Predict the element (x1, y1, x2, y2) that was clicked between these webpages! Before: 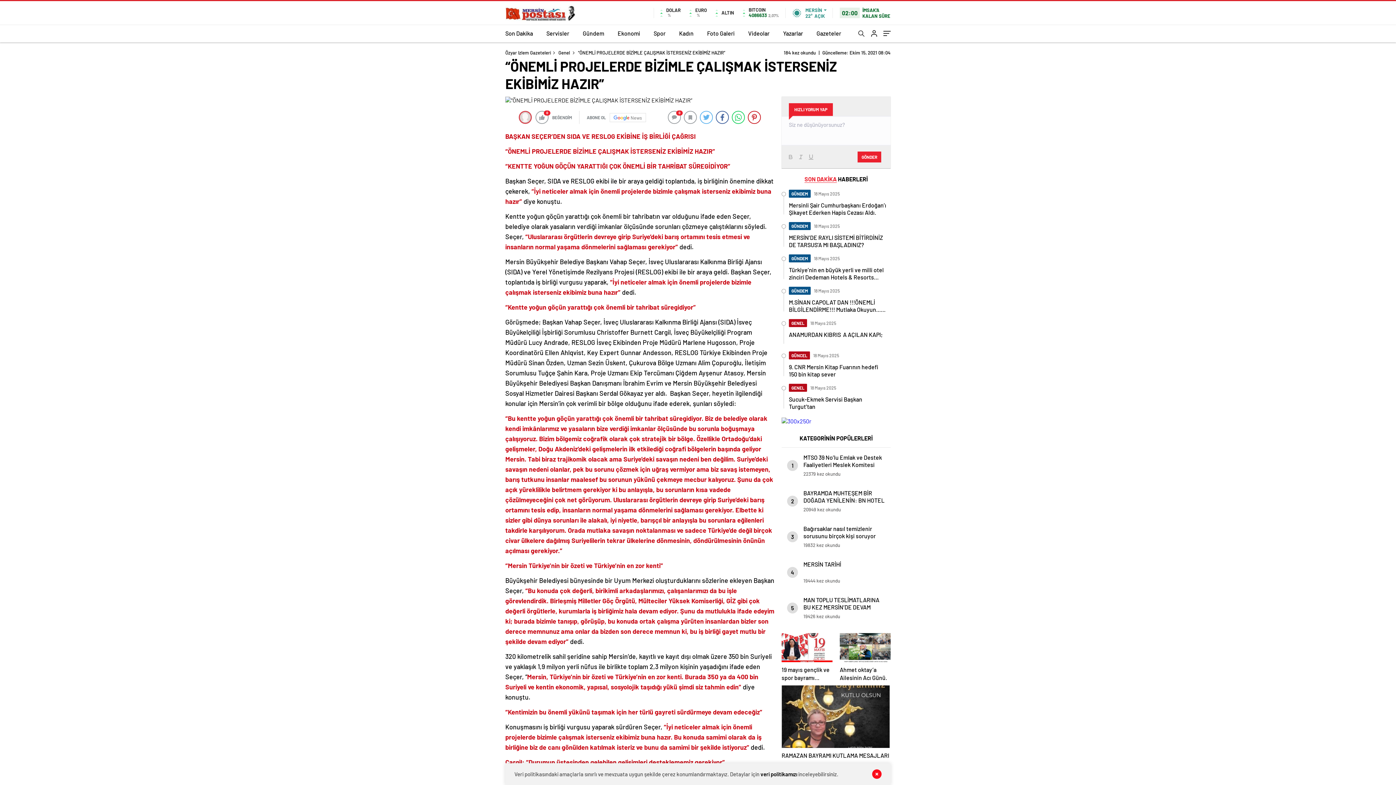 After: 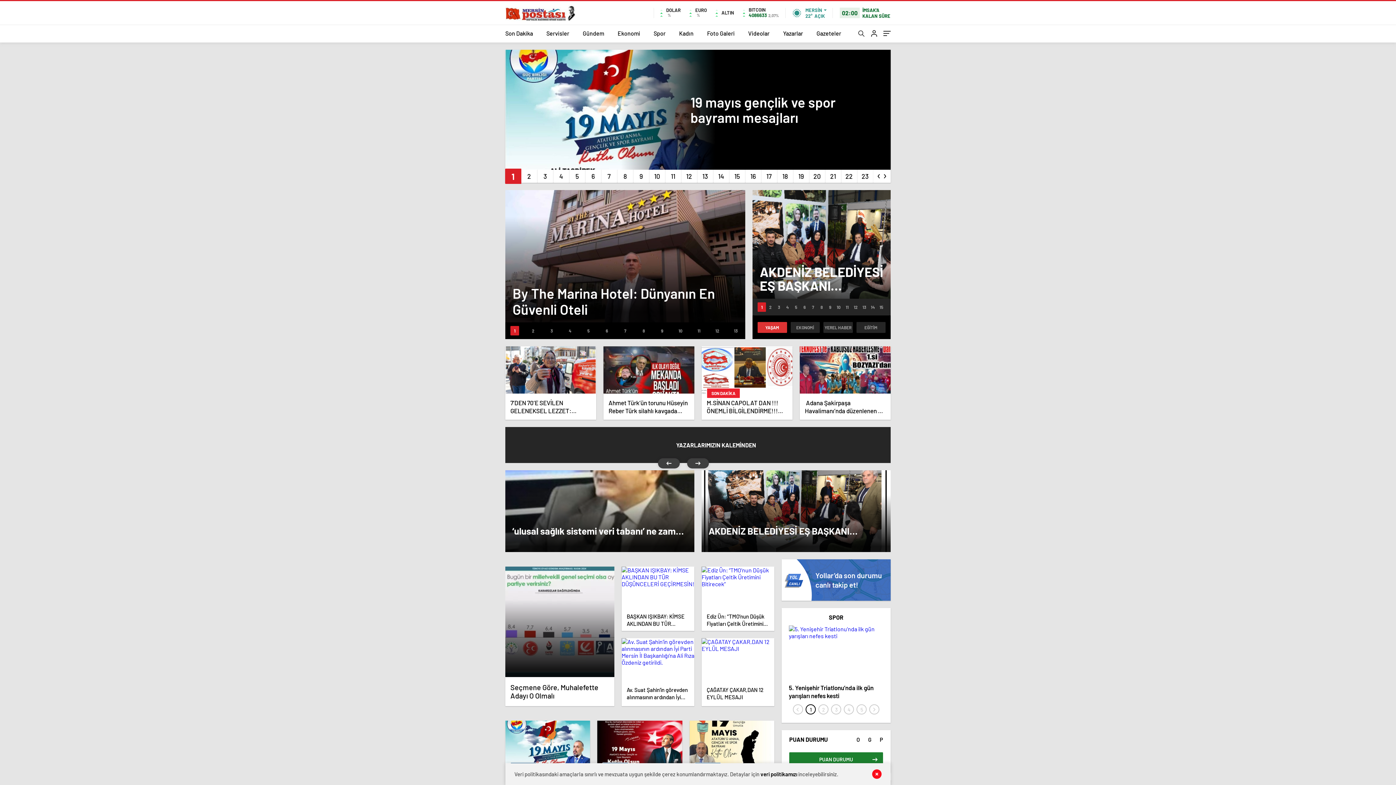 Action: bbox: (505, 49, 551, 55) label: Özyar Izlem Gazeteleri